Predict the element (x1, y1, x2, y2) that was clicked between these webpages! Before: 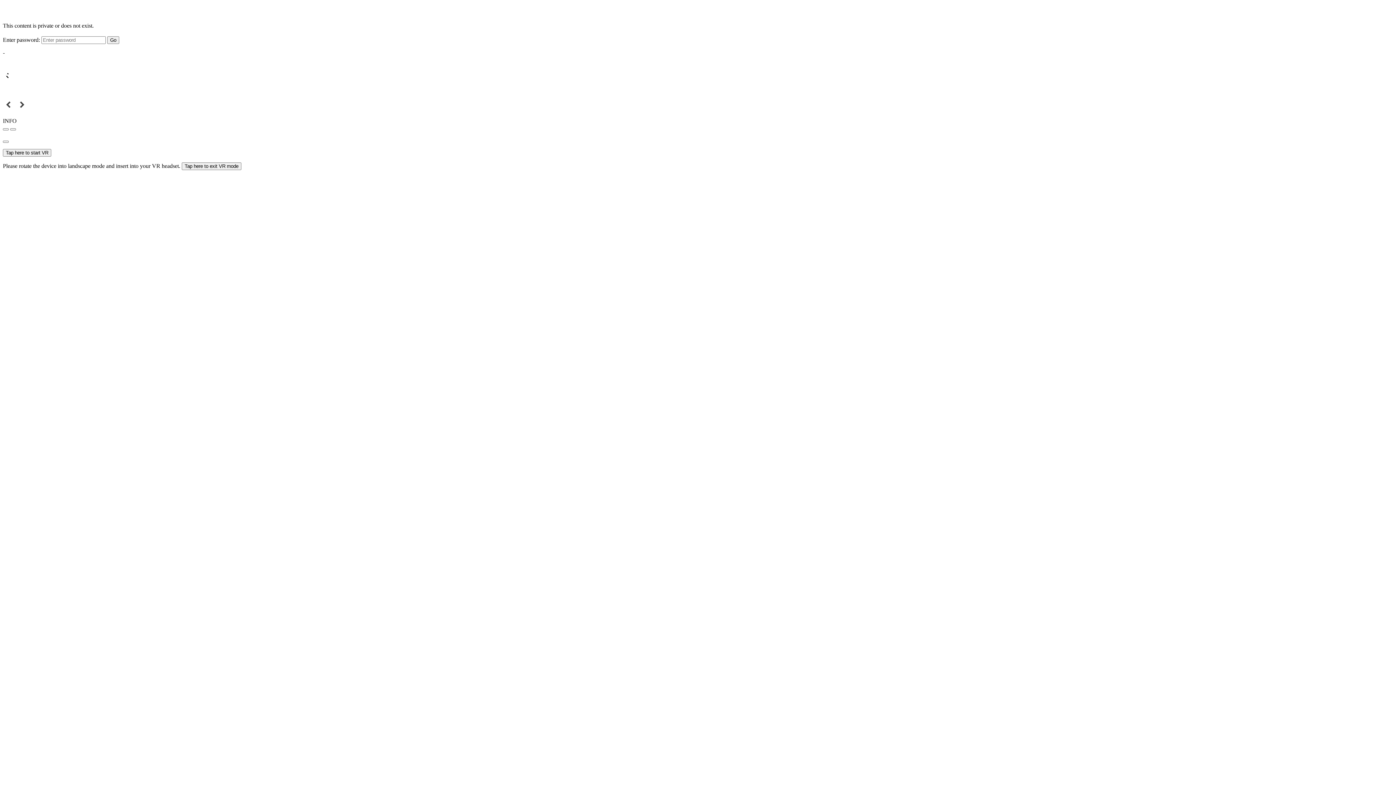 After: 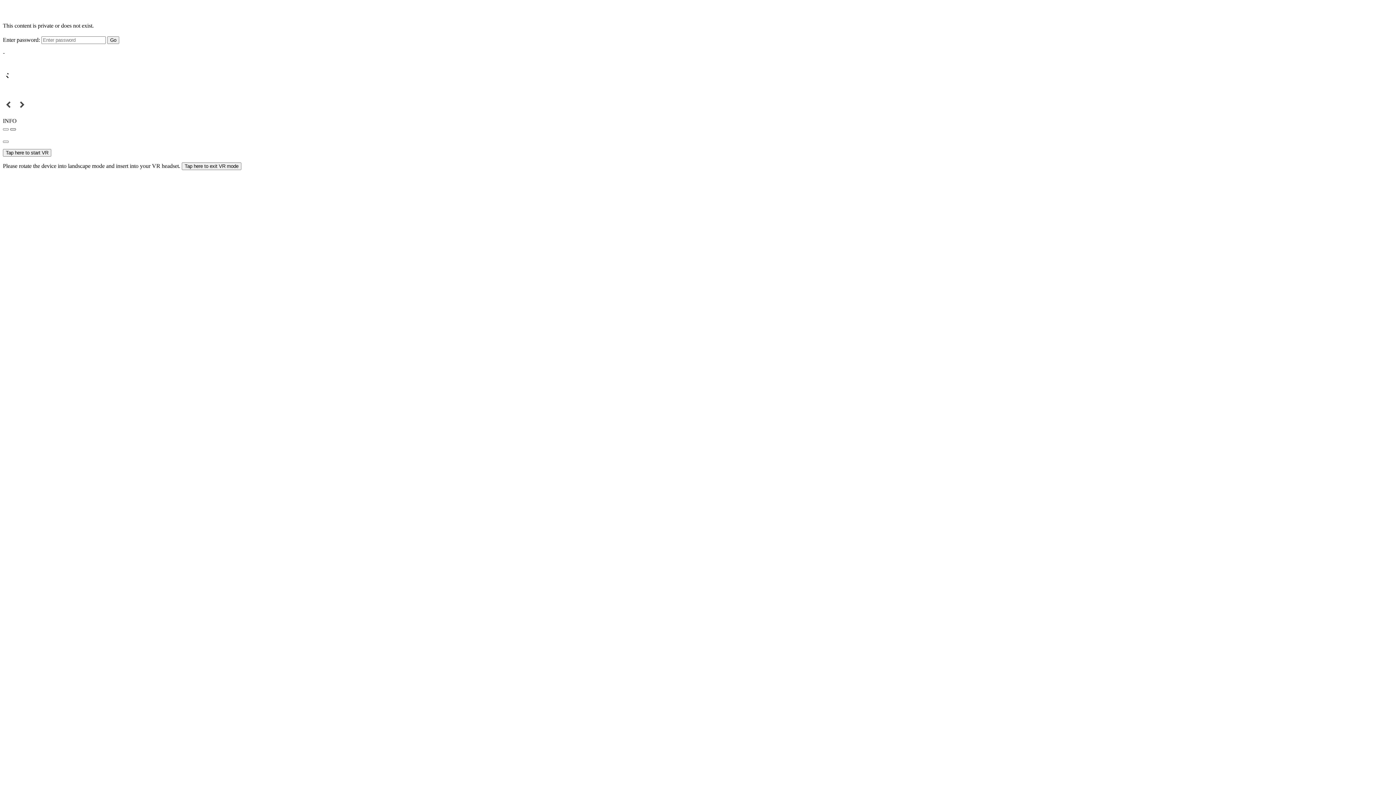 Action: bbox: (10, 128, 16, 130)